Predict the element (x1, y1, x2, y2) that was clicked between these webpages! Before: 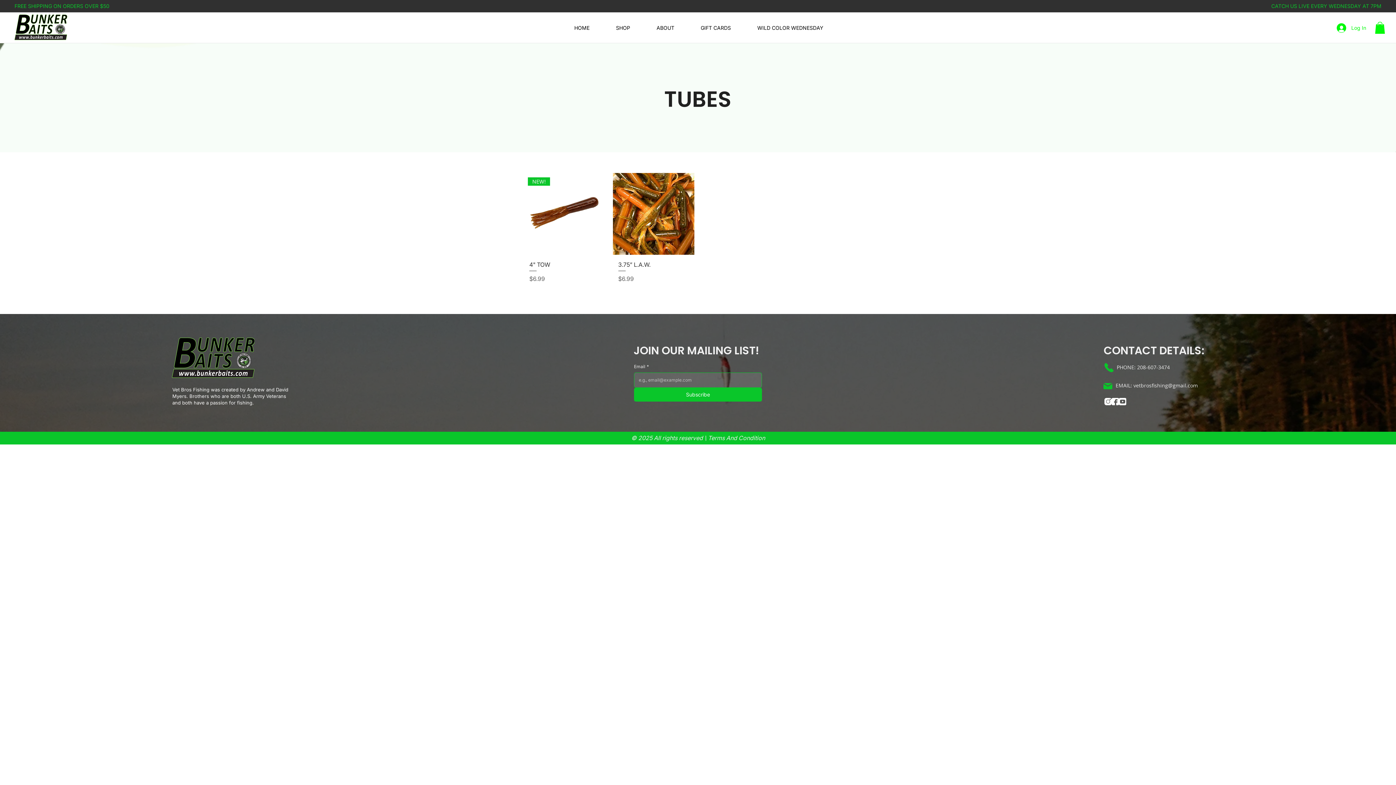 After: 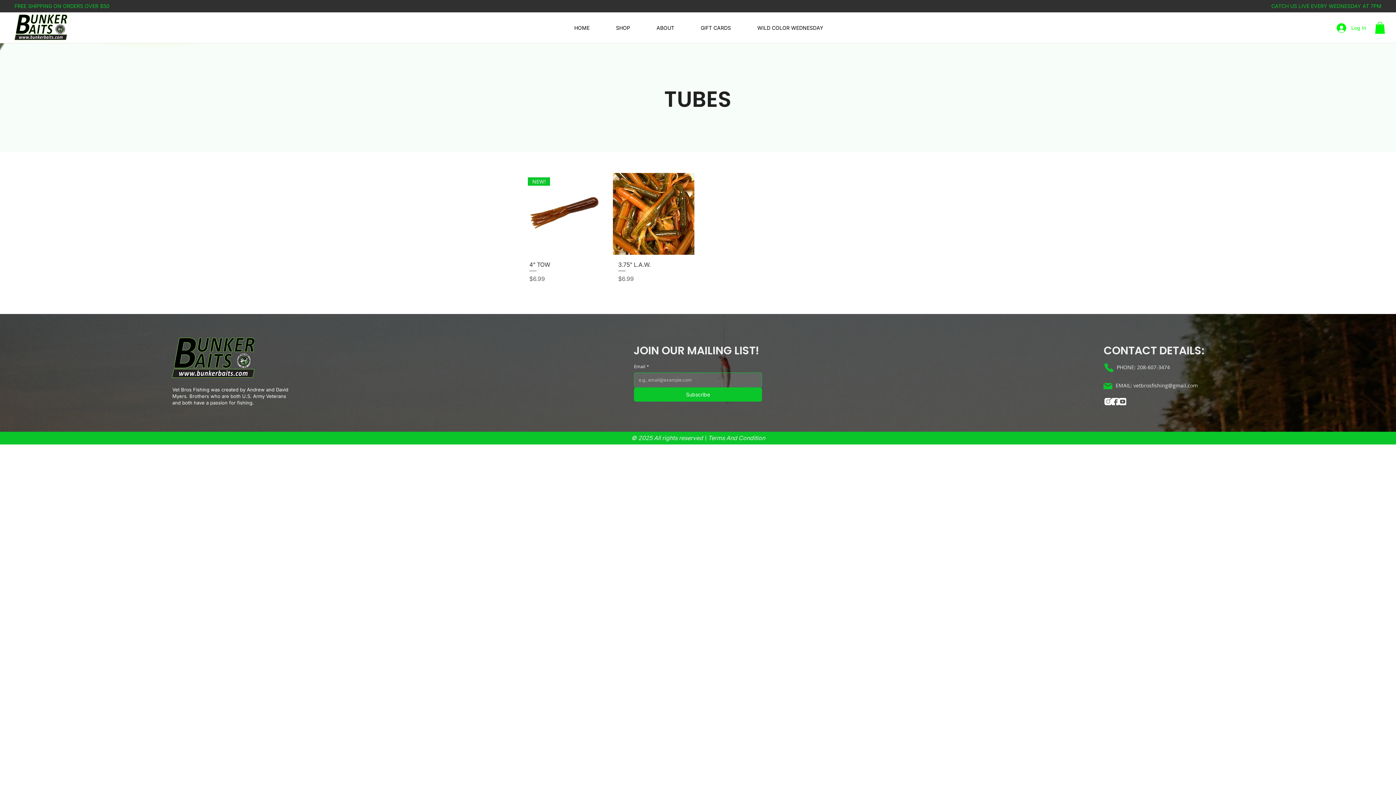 Action: bbox: (1375, 21, 1385, 33)